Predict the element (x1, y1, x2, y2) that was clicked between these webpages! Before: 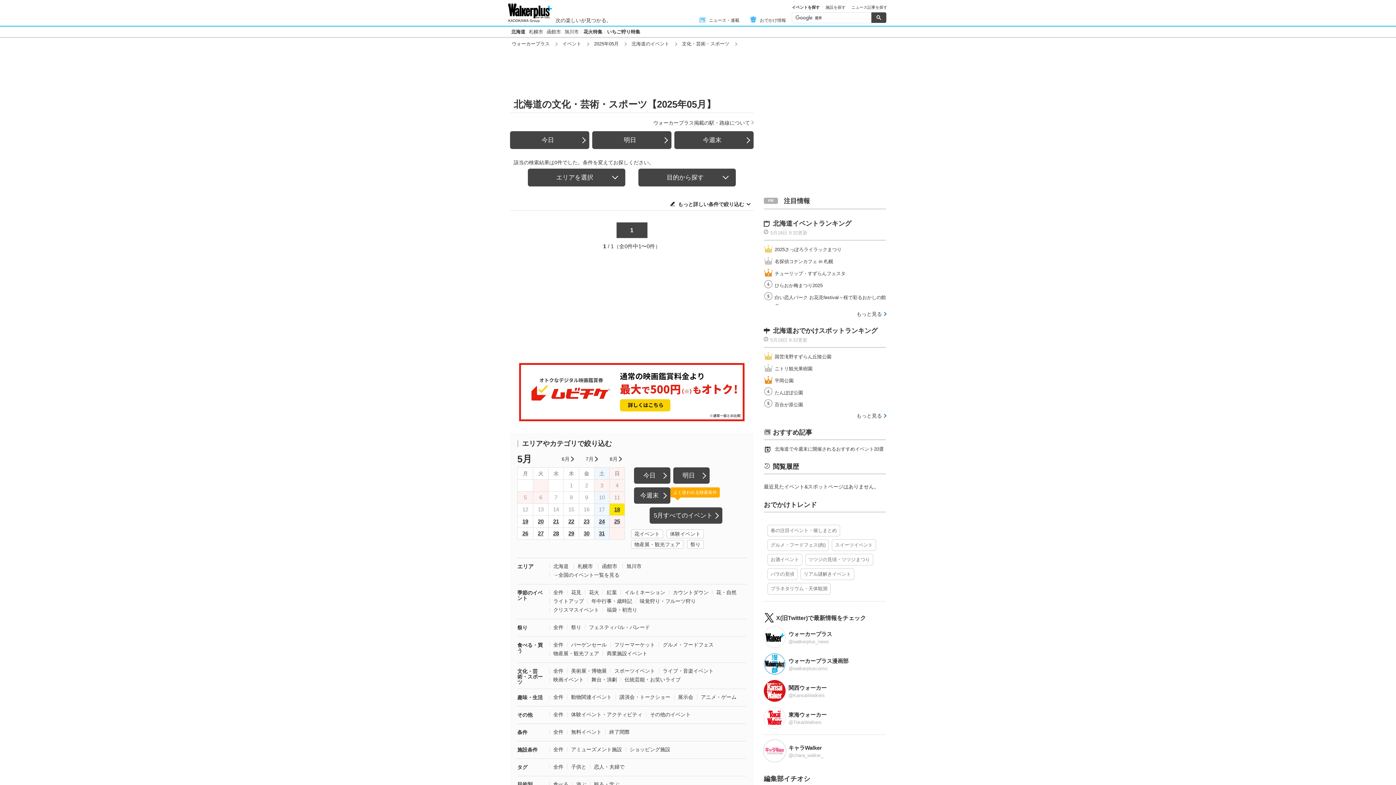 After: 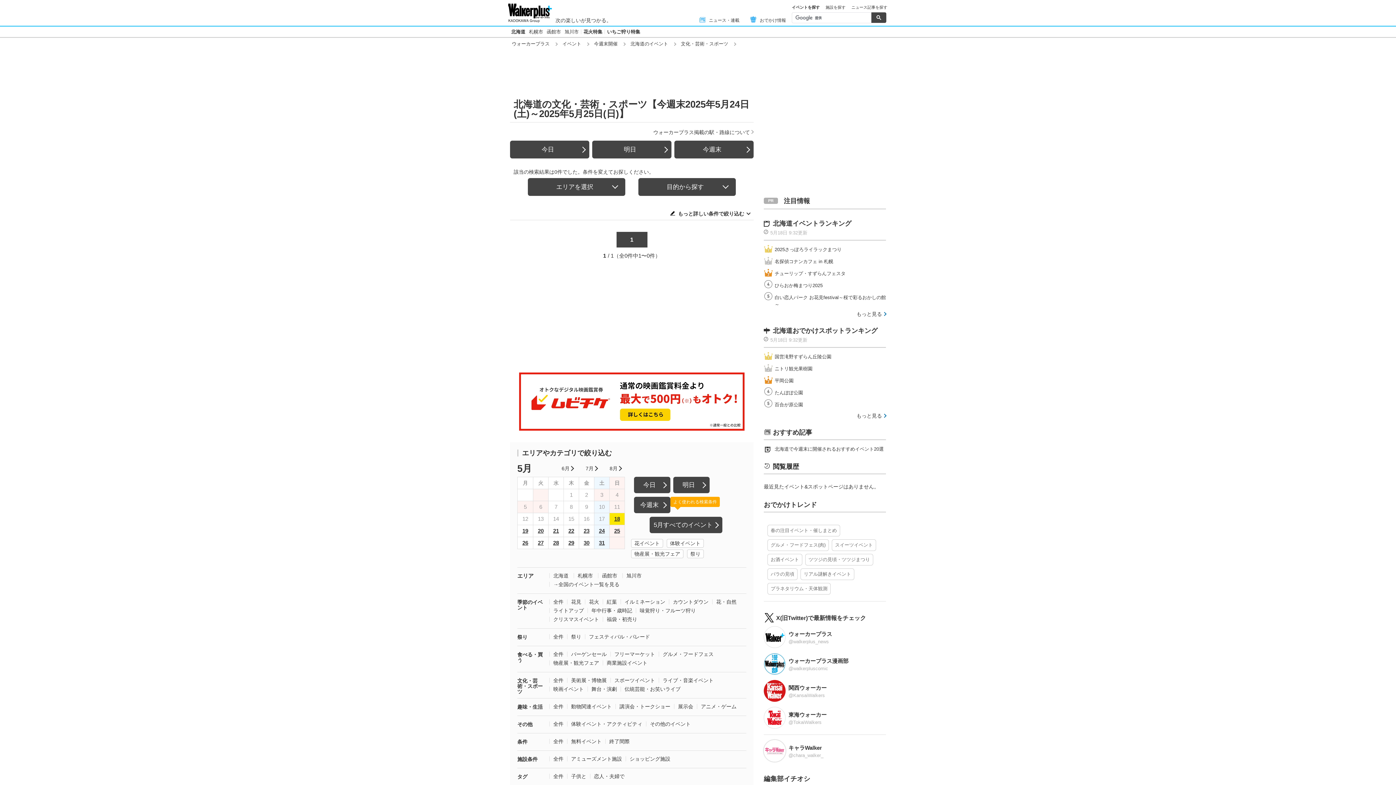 Action: label: 今週末 bbox: (674, 131, 753, 149)